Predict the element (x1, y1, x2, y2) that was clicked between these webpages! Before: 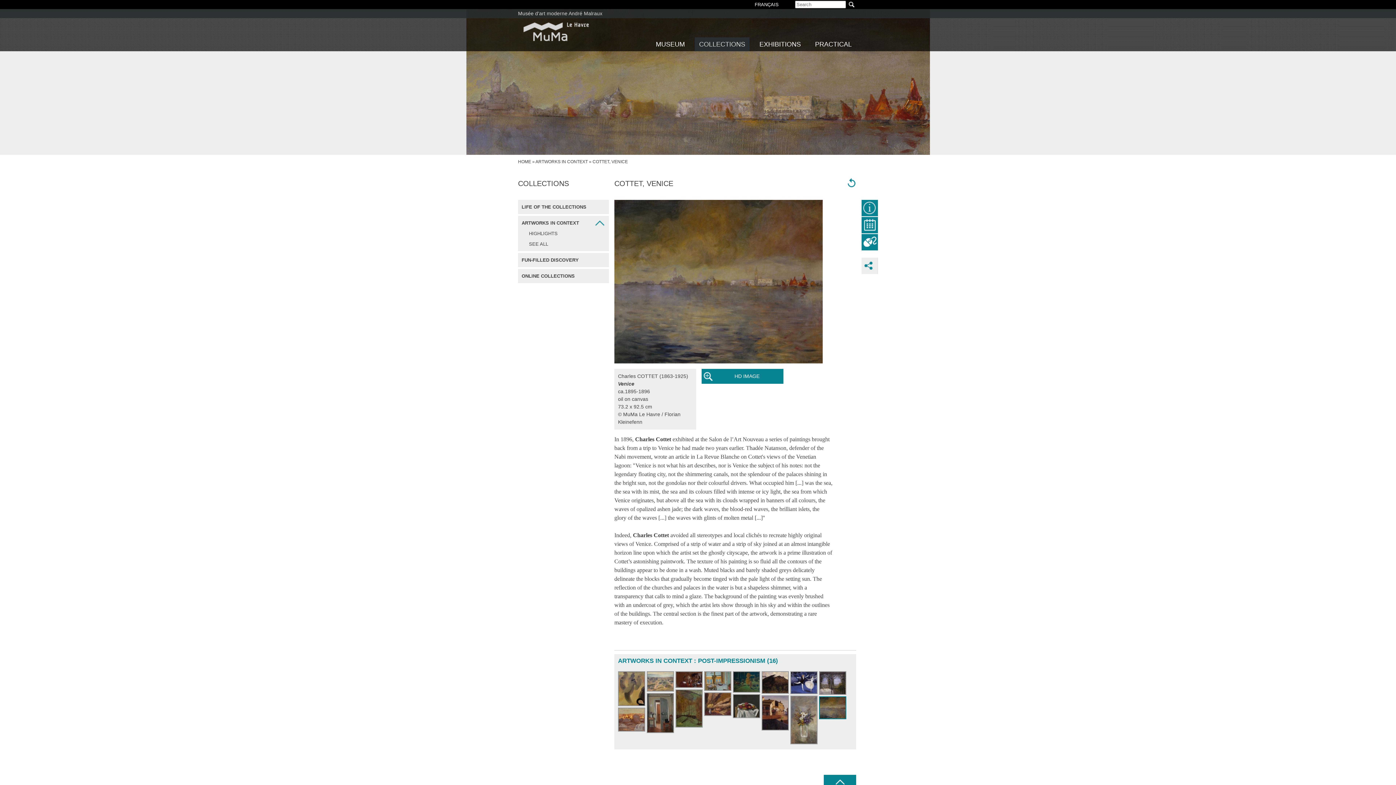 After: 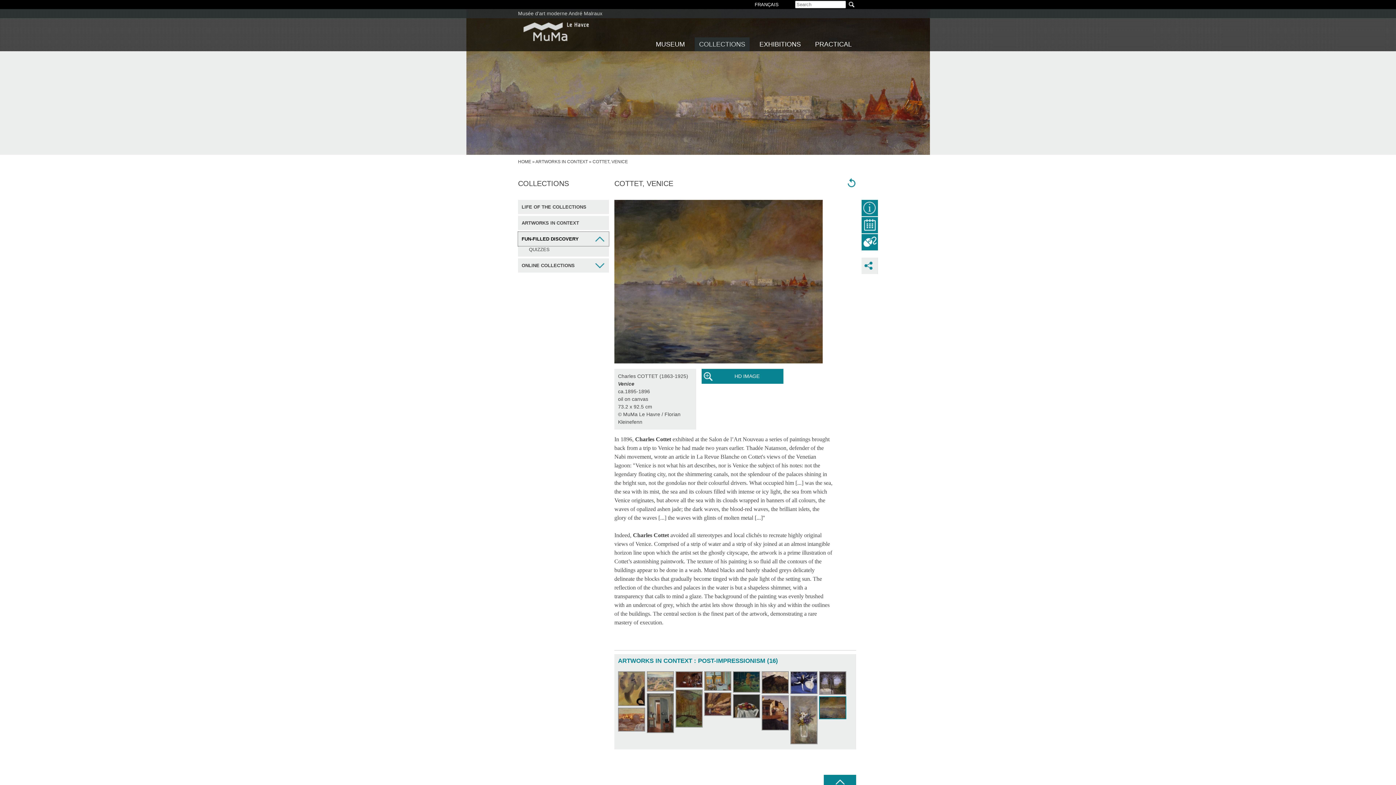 Action: label: FUN-FILLED DISCOVERY bbox: (518, 253, 609, 267)